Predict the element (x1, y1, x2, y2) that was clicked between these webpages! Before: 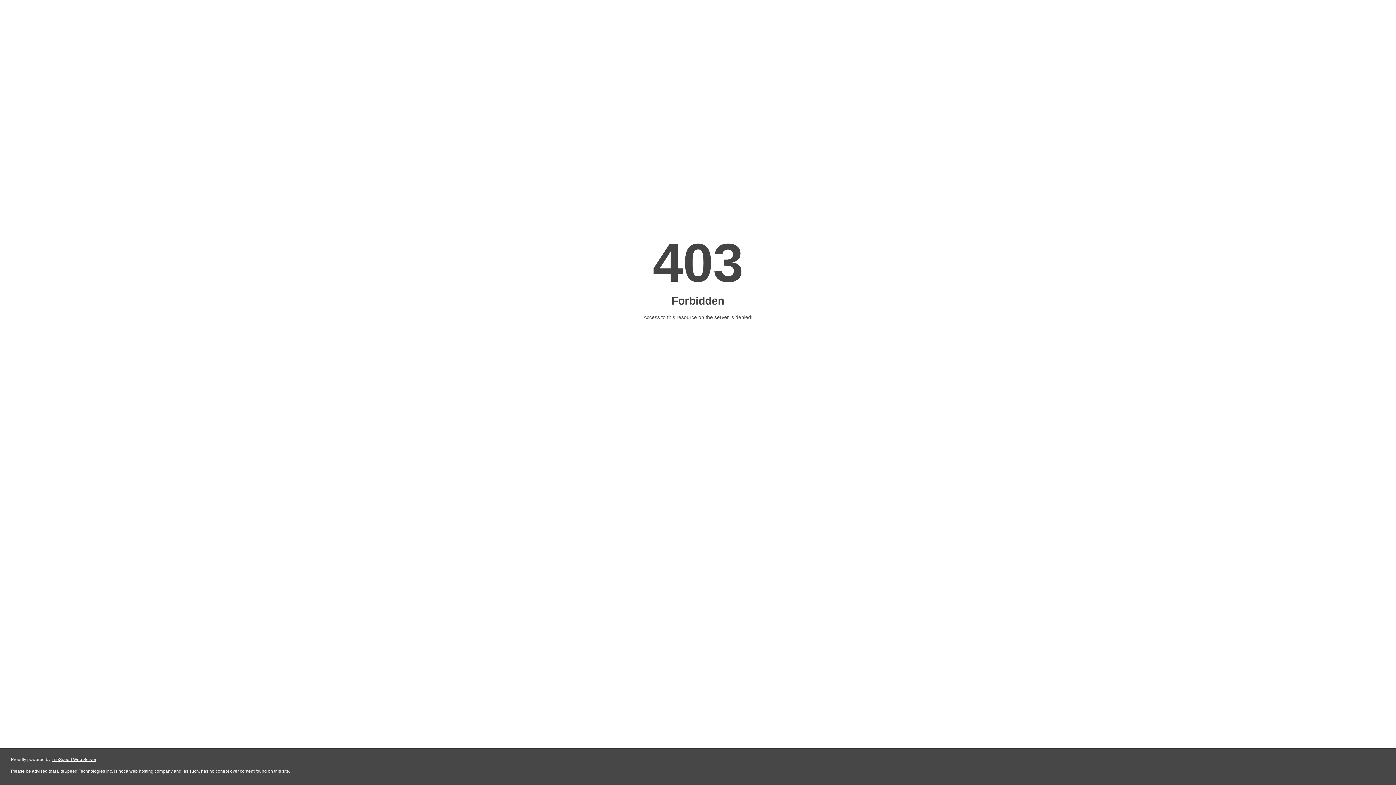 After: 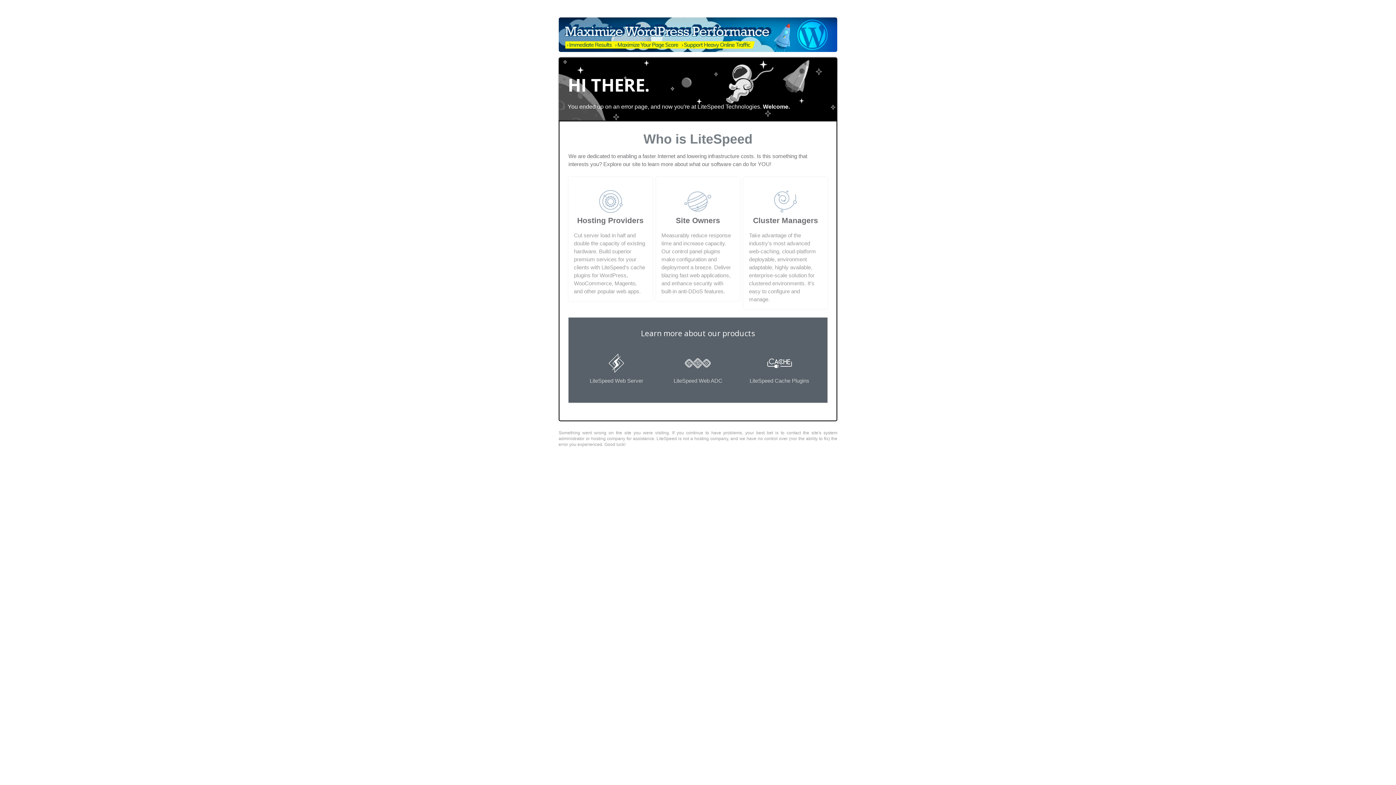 Action: label: LiteSpeed Web Server bbox: (51, 757, 96, 762)